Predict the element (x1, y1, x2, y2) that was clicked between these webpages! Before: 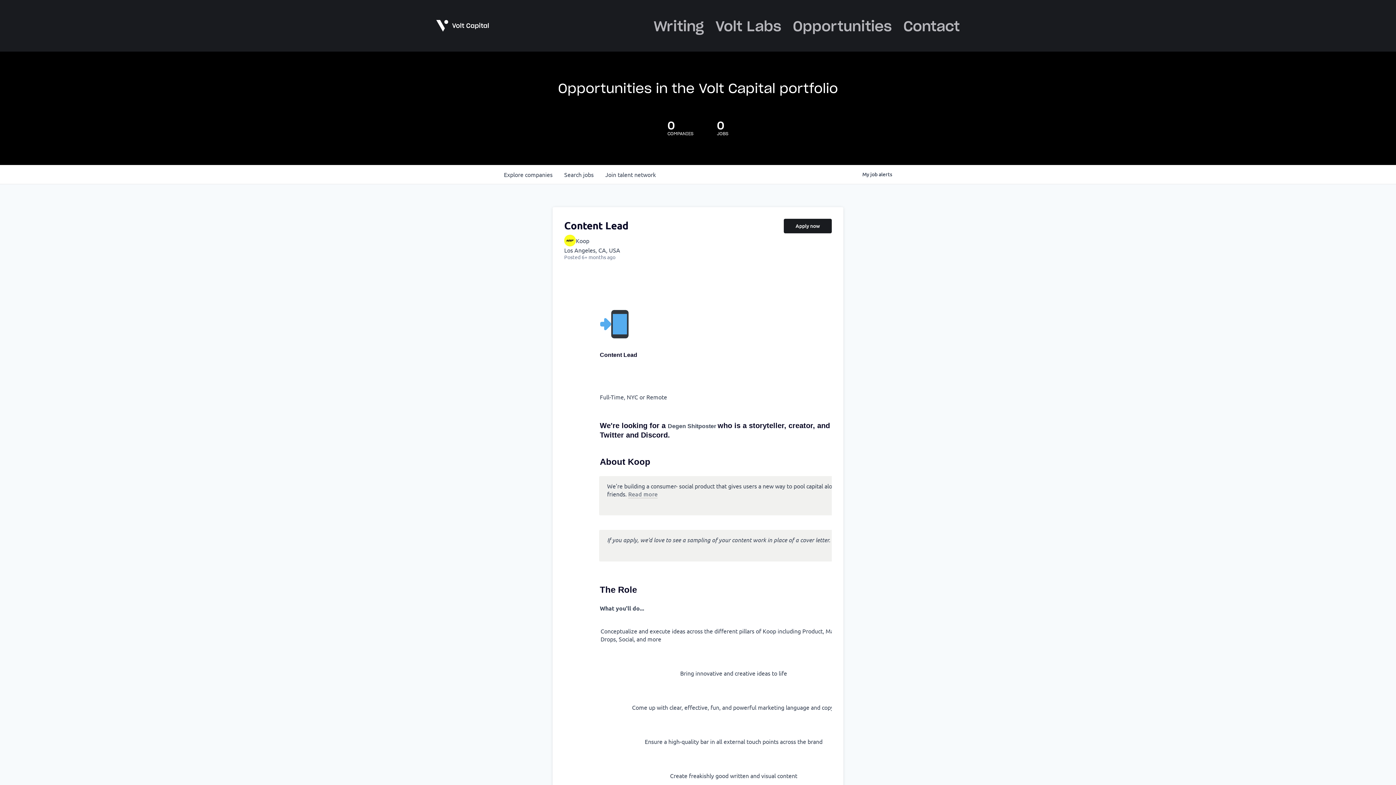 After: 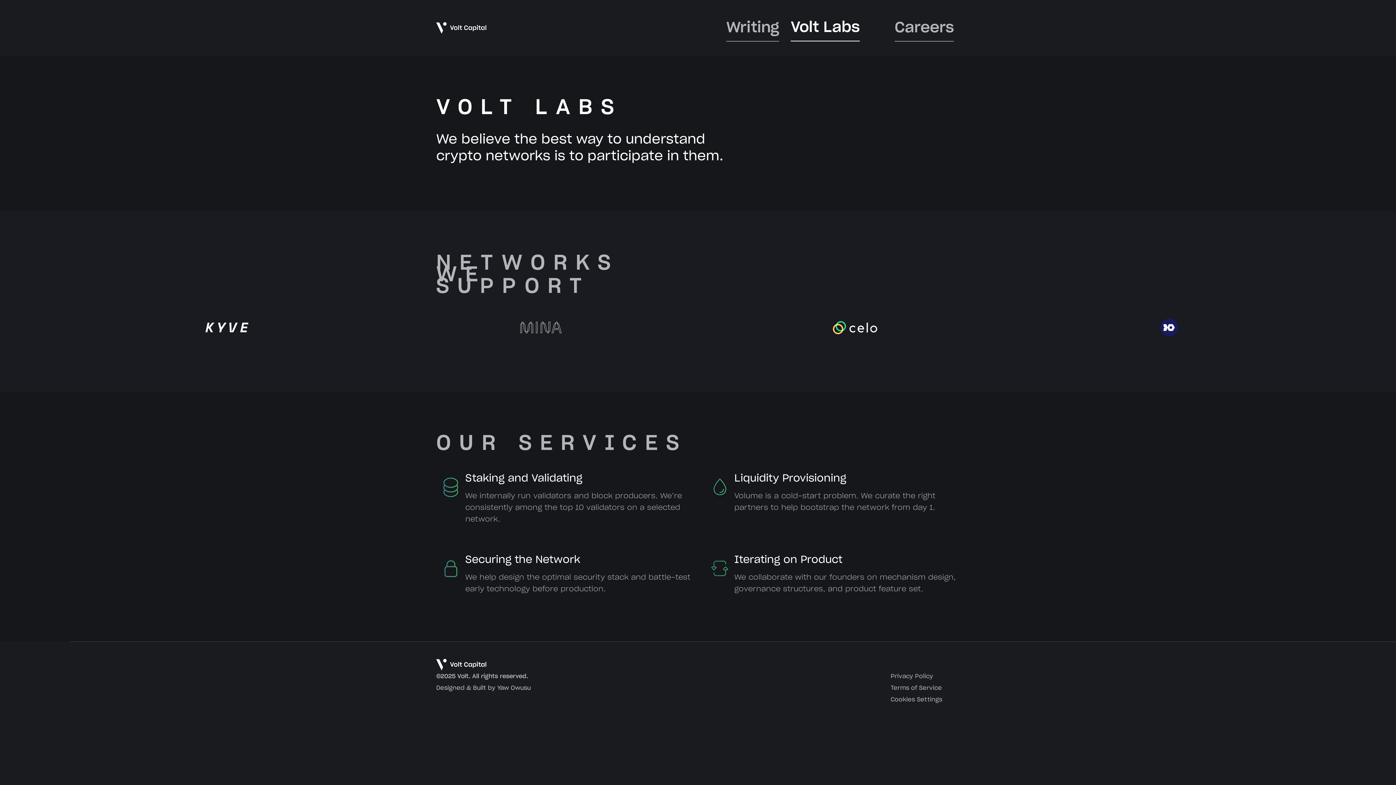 Action: label: Volt Labs bbox: (715, 14, 781, 36)